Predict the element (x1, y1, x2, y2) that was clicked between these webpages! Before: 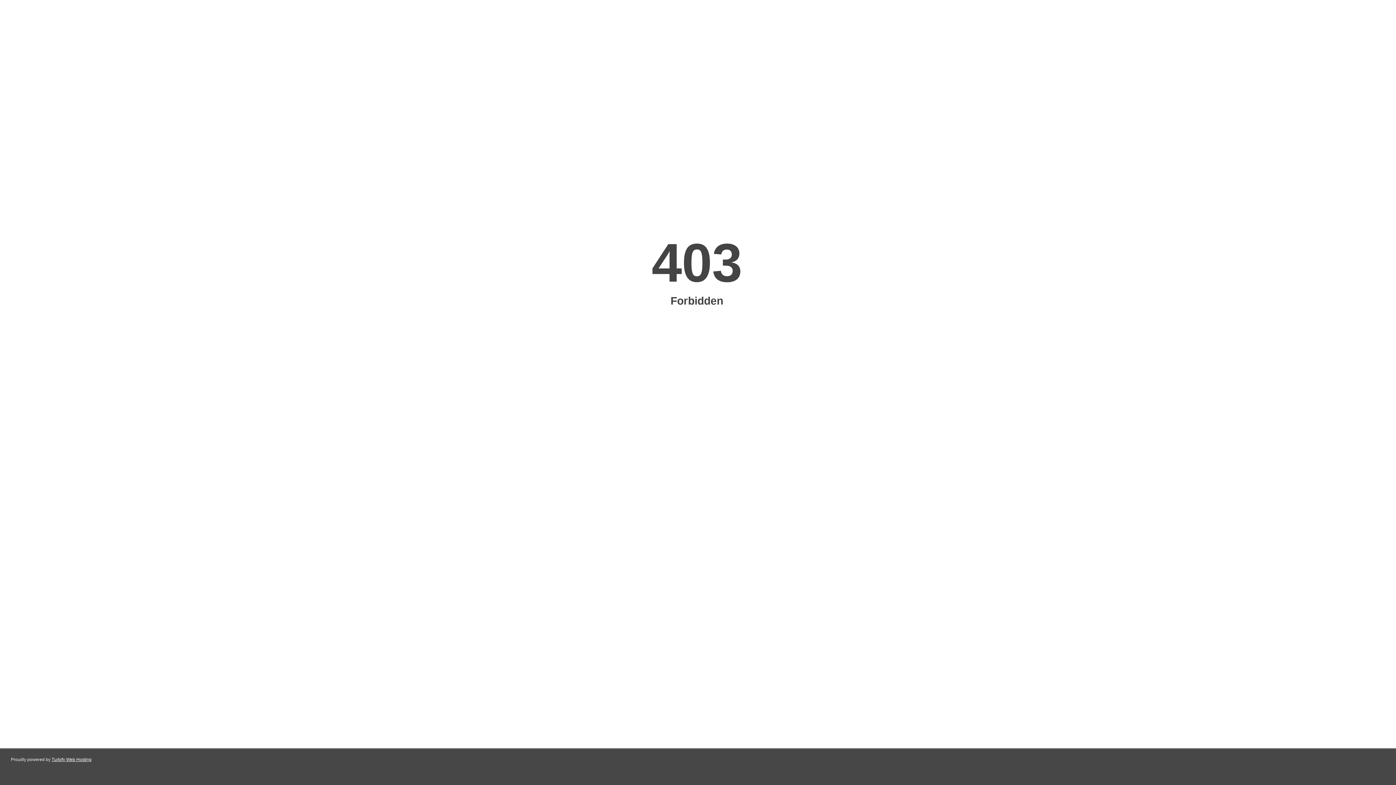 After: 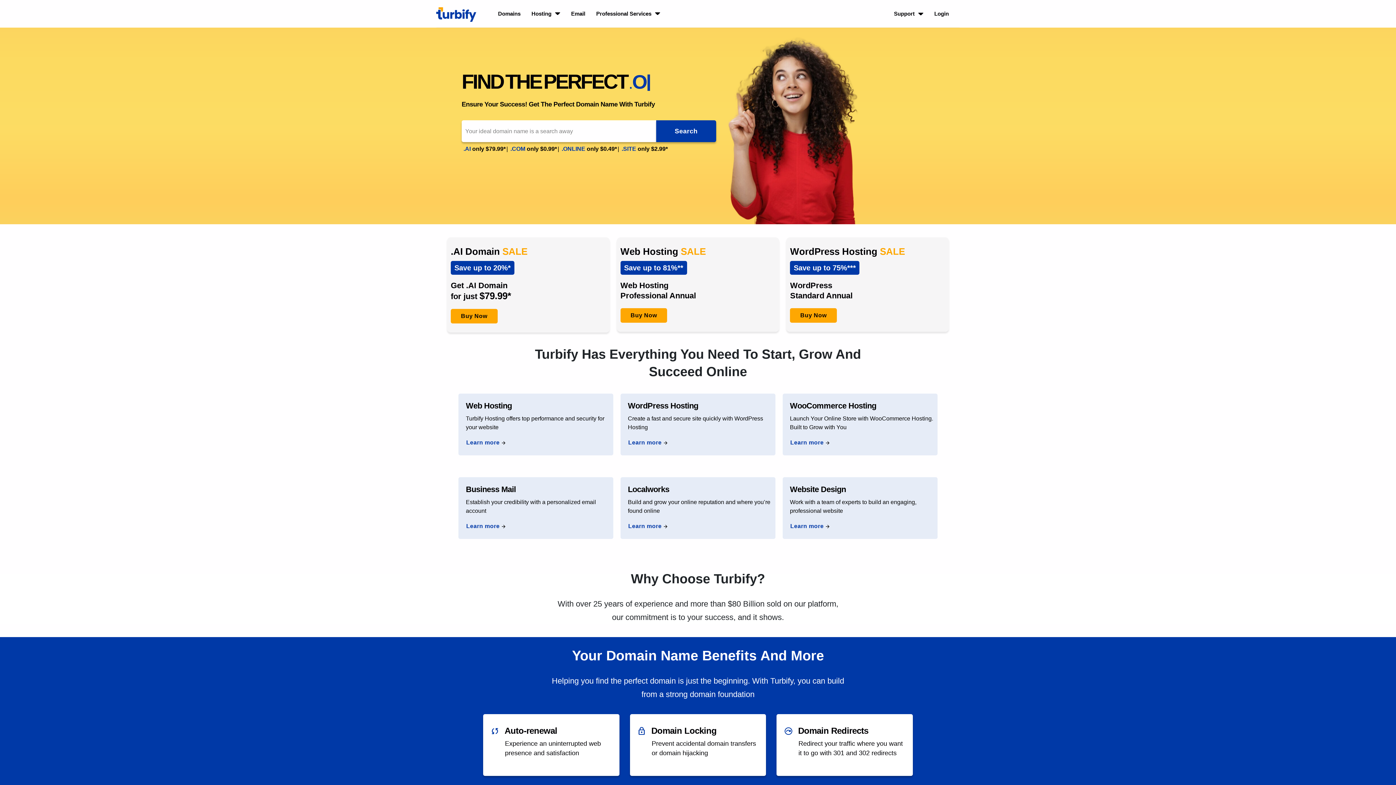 Action: label: Turbify Web Hosting bbox: (51, 757, 91, 762)